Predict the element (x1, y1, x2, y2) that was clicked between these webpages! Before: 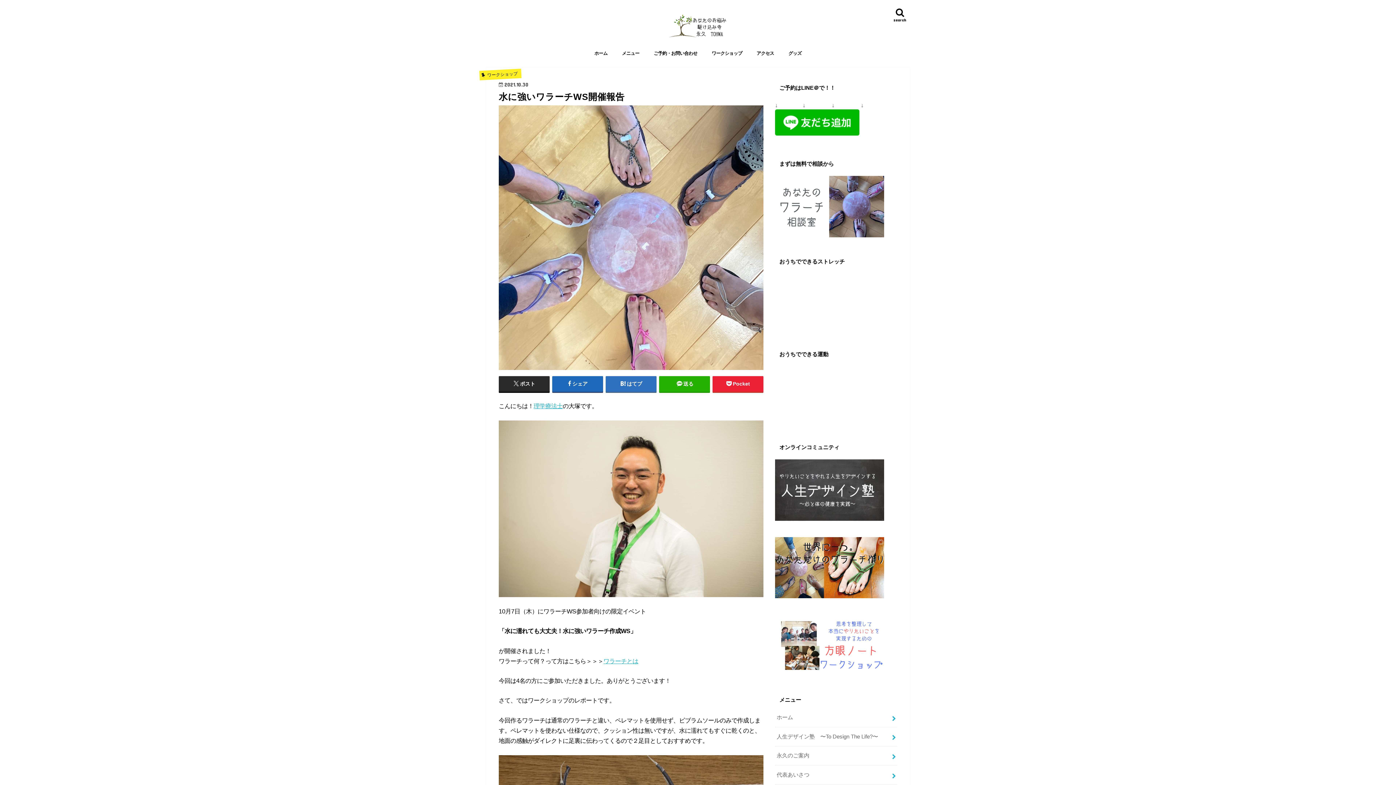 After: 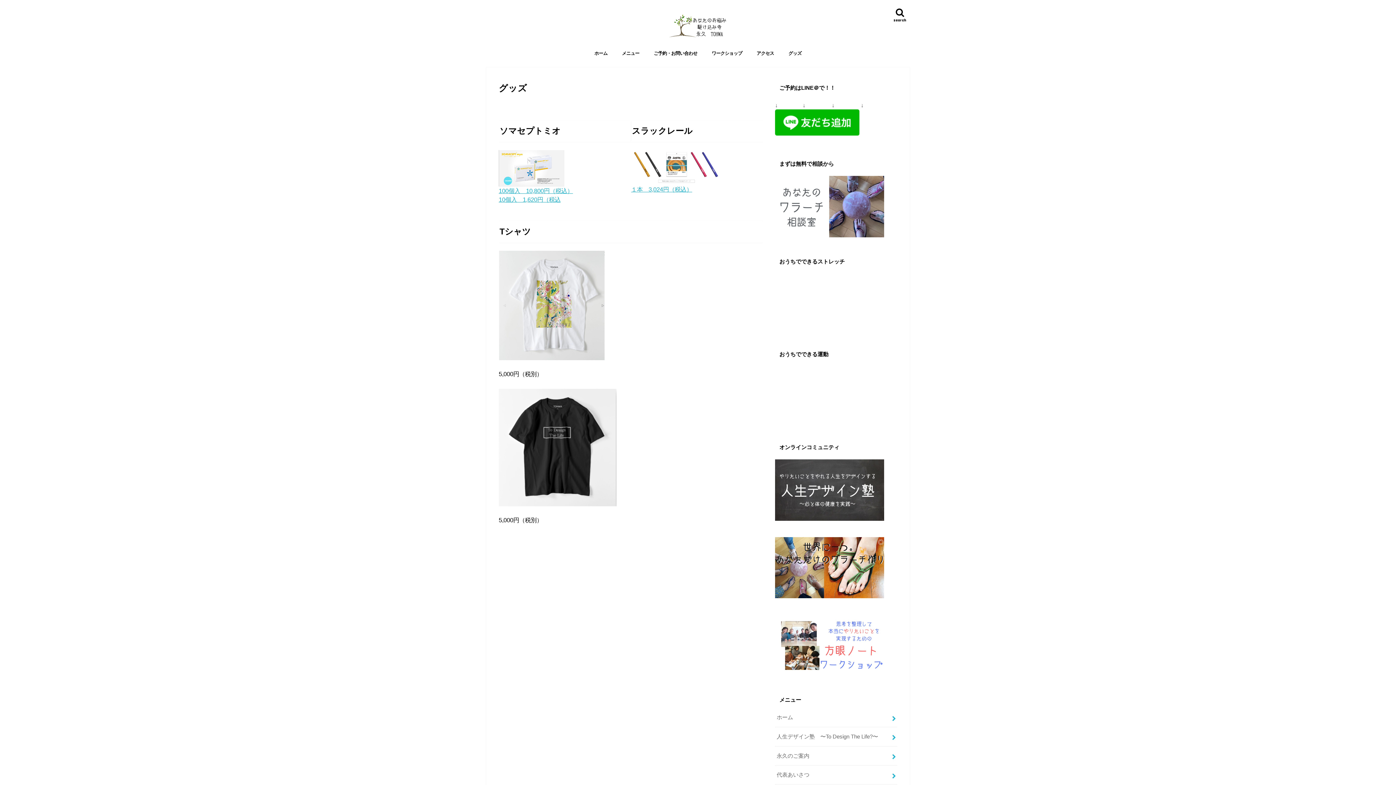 Action: bbox: (781, 45, 808, 61) label: グッズ